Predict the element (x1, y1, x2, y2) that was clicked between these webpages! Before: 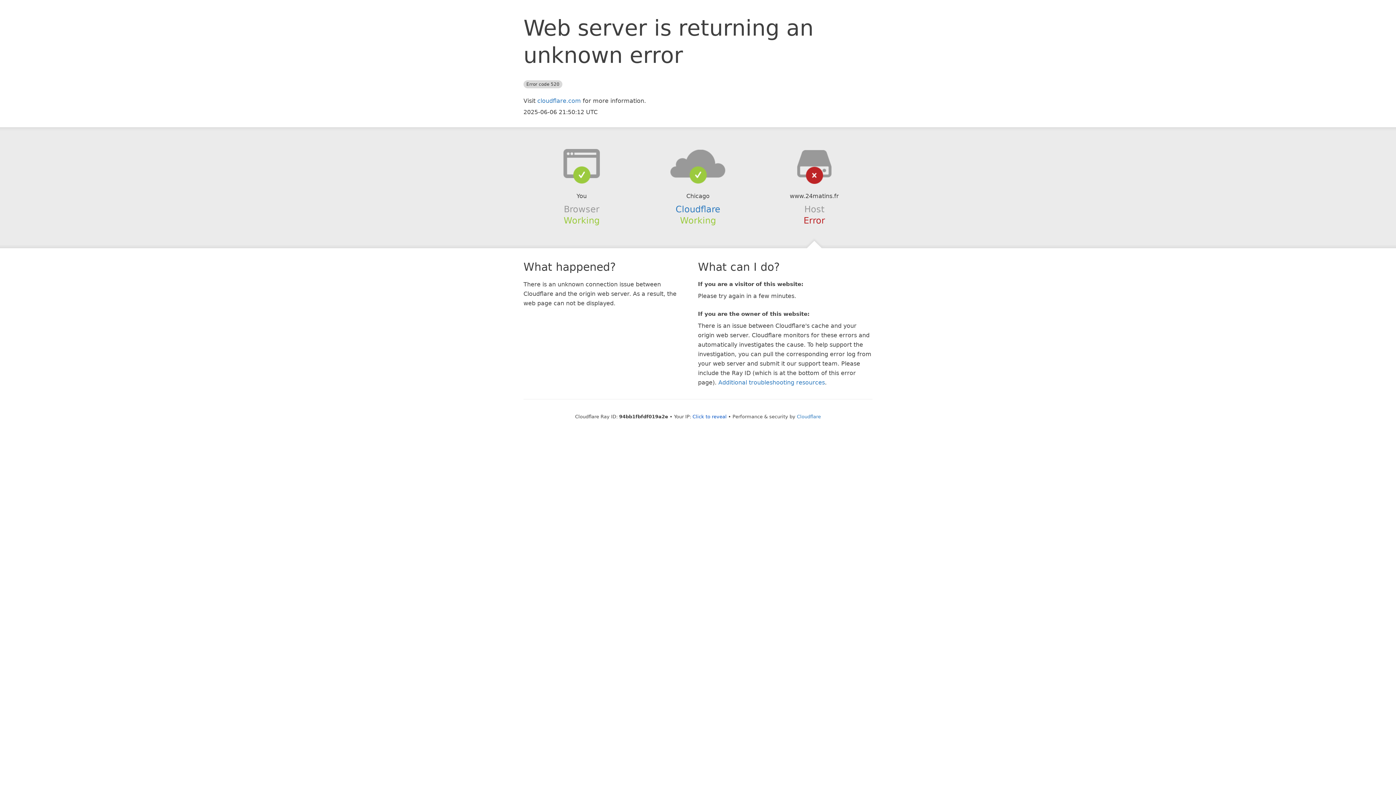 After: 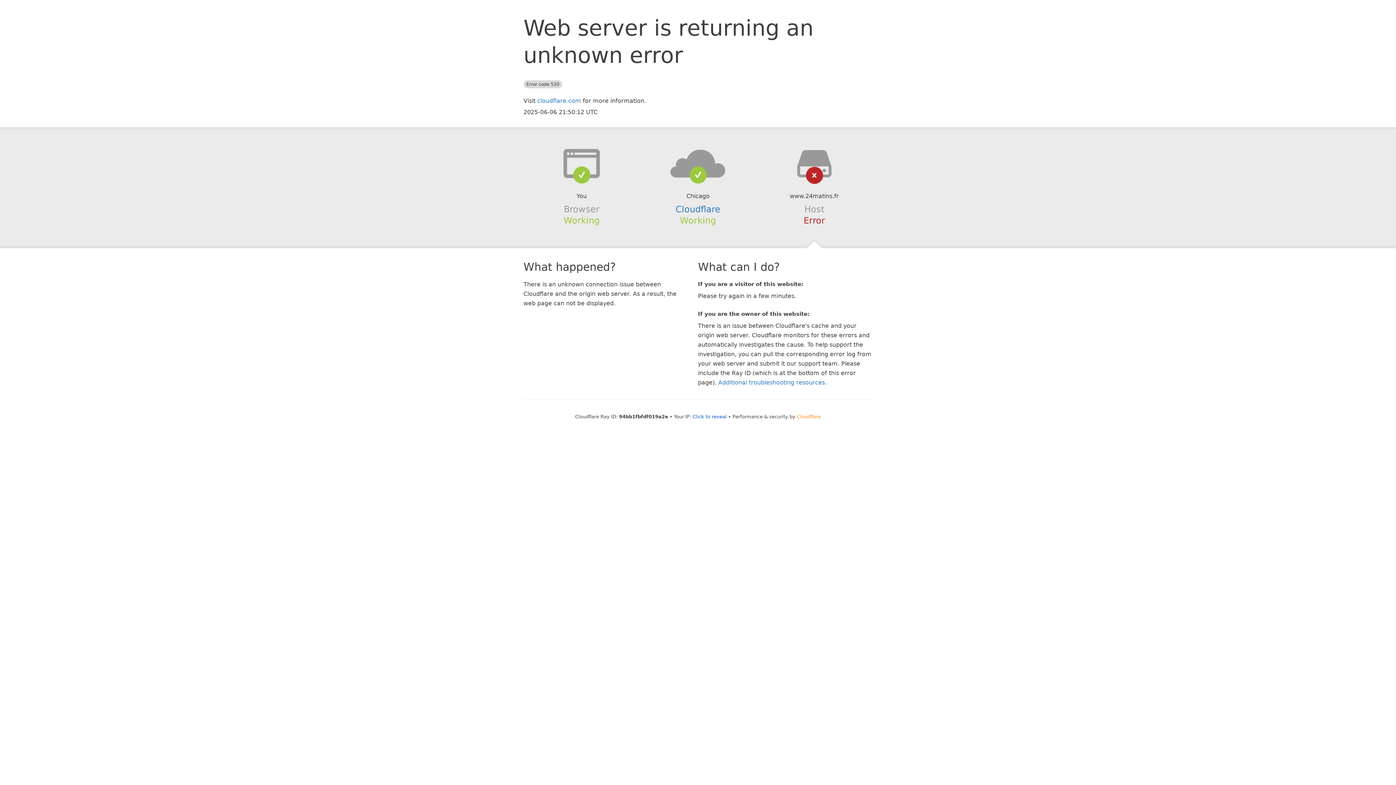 Action: bbox: (797, 414, 821, 419) label: Cloudflare